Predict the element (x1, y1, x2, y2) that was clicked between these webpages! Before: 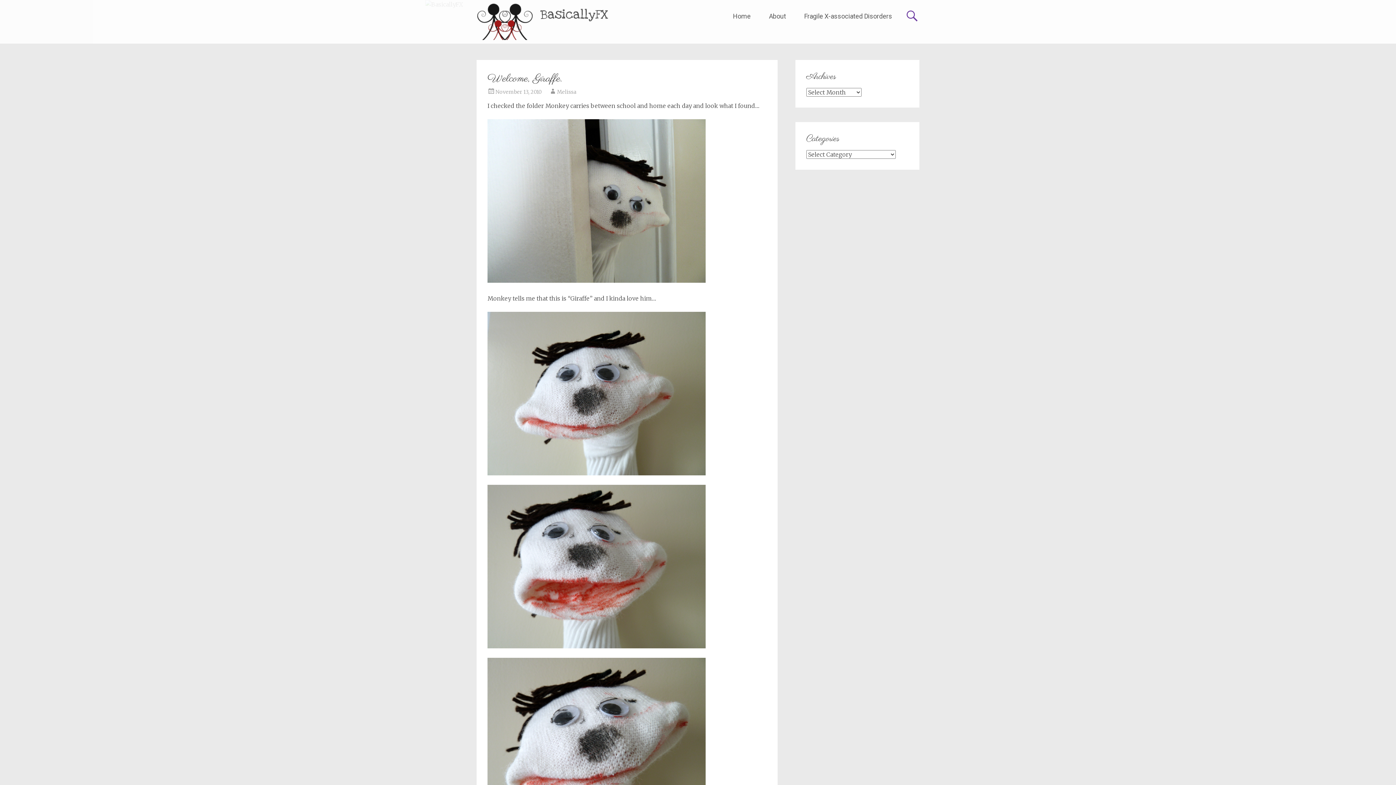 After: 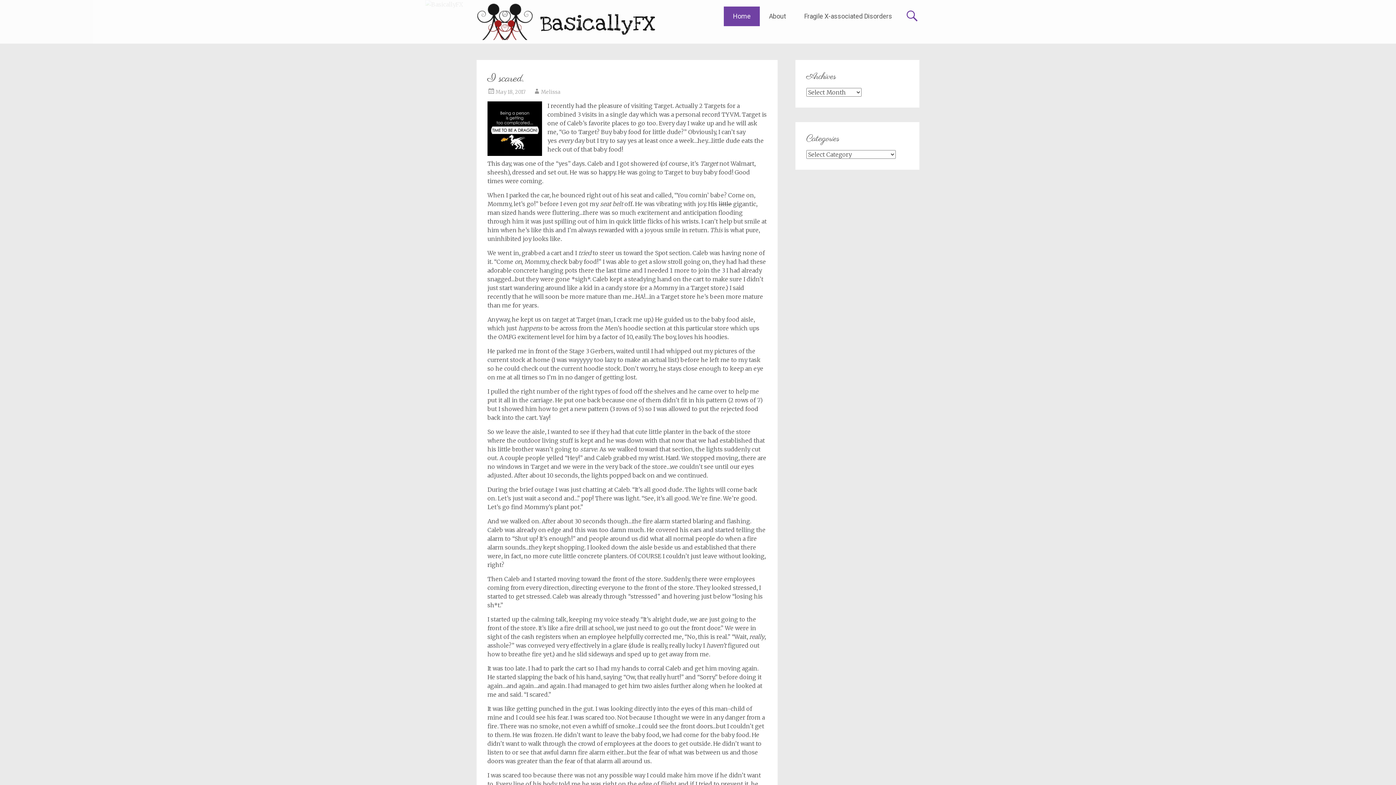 Action: label: Home bbox: (724, 6, 760, 26)